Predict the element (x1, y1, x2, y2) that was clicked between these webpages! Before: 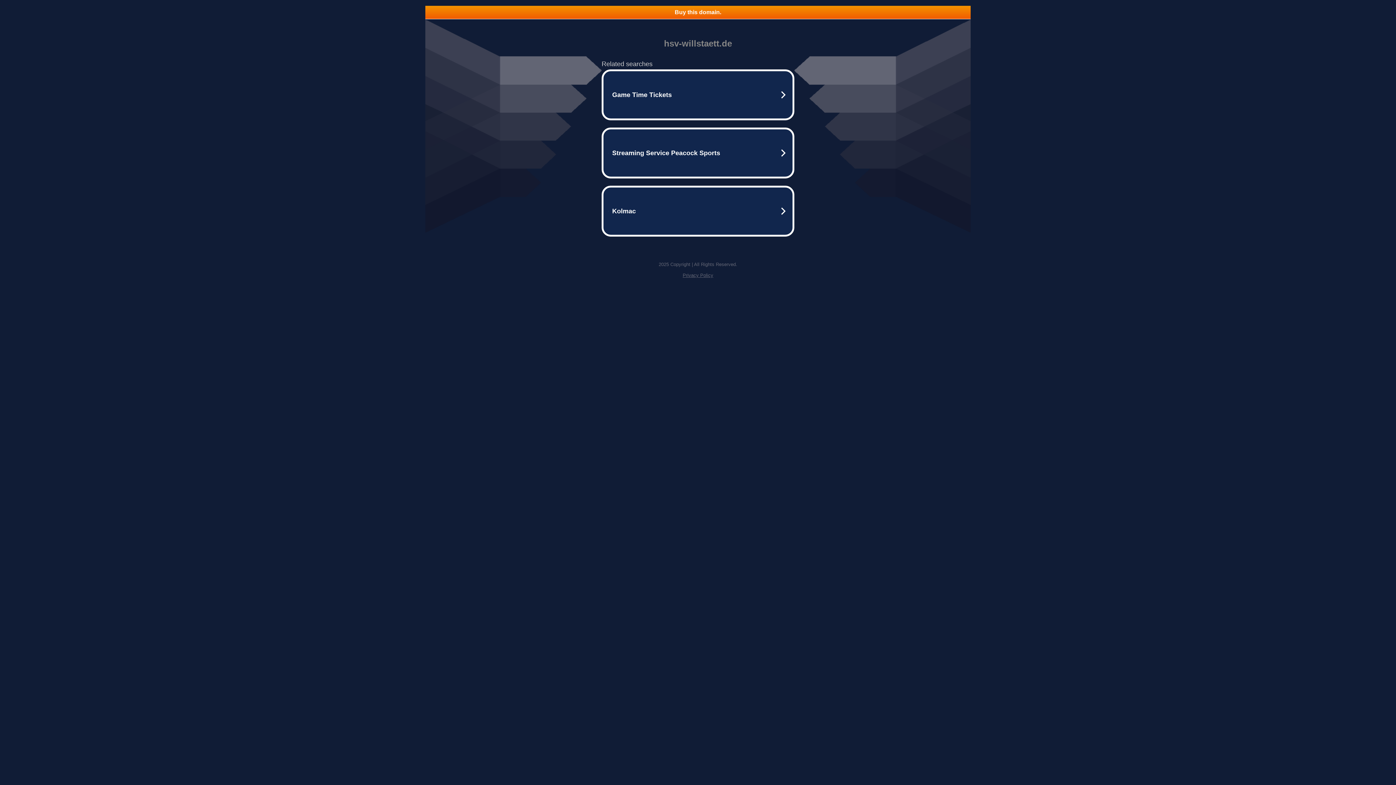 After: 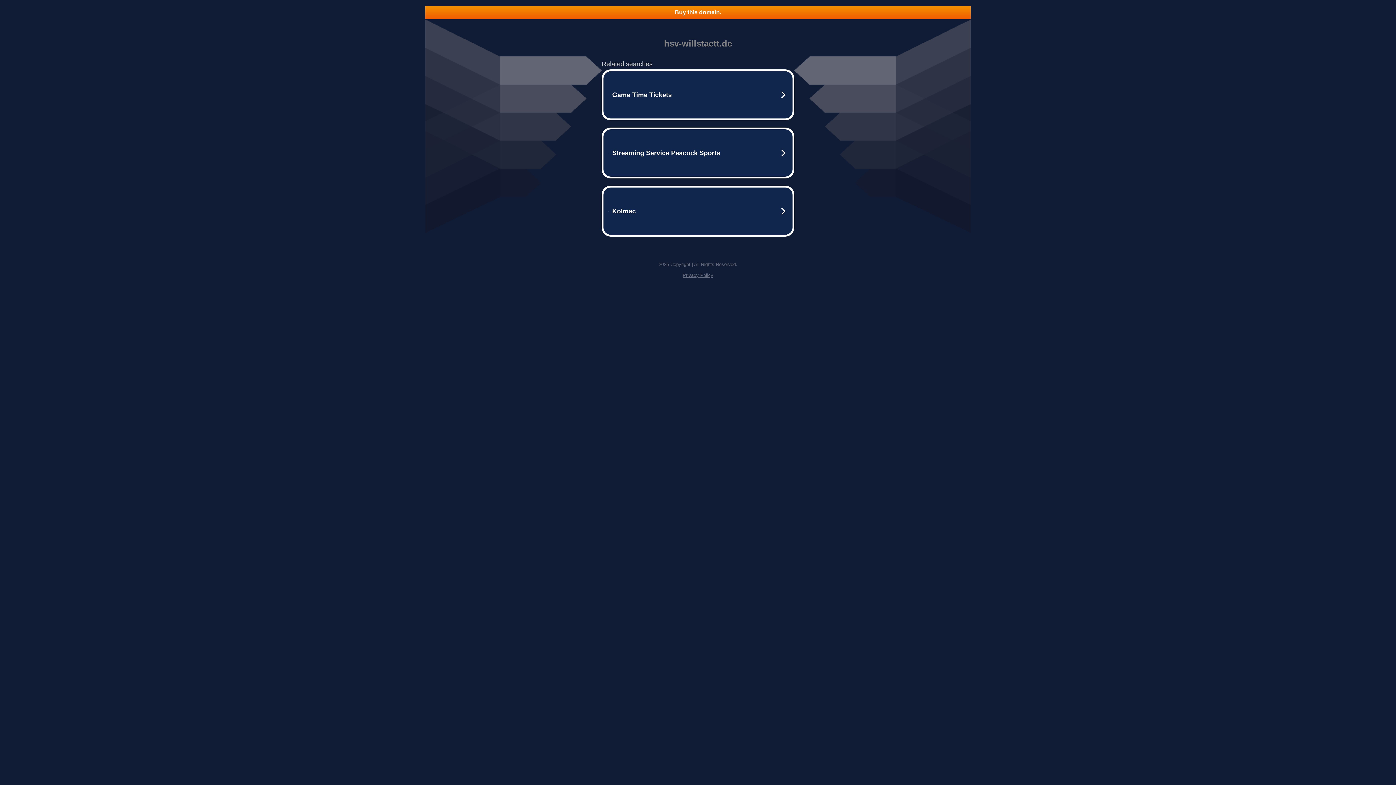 Action: label: Privacy Policy bbox: (682, 272, 713, 278)